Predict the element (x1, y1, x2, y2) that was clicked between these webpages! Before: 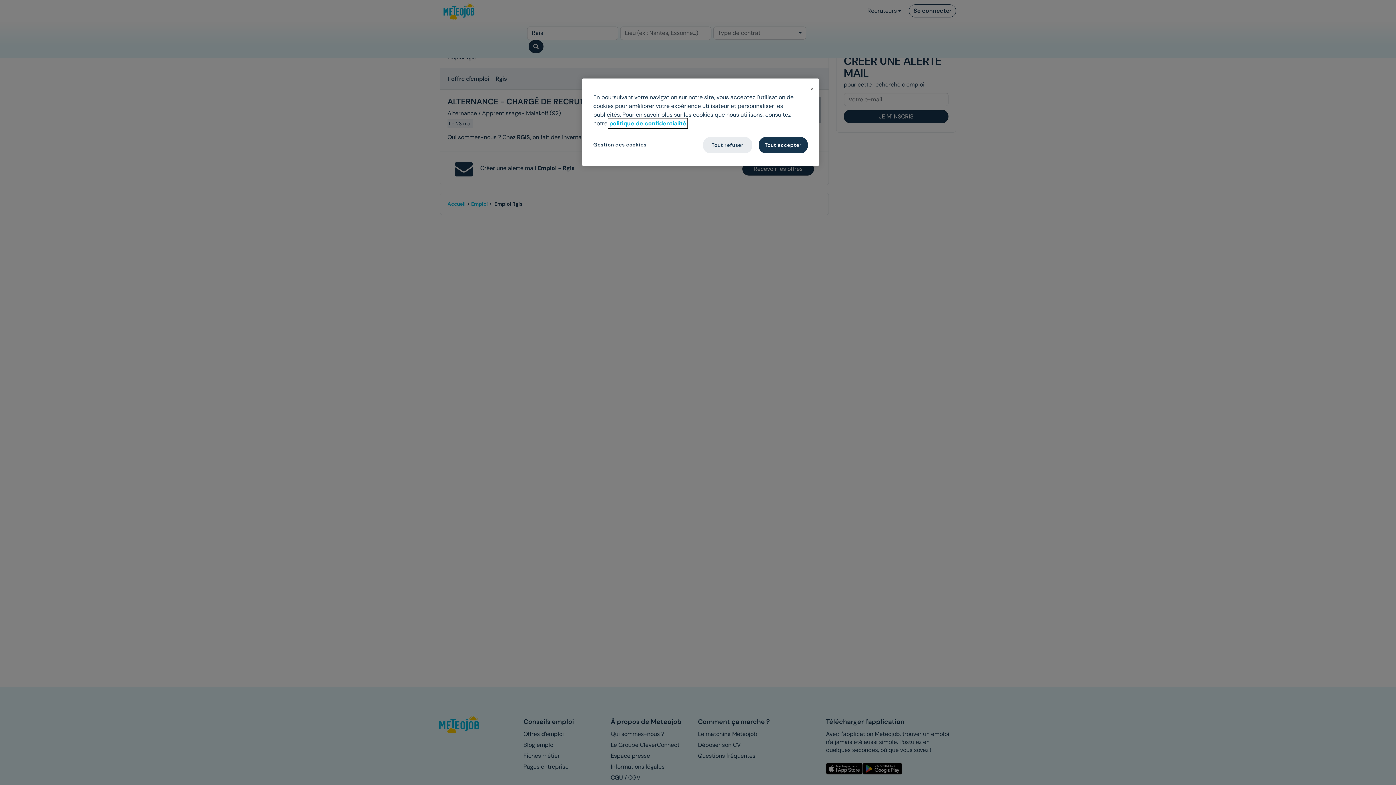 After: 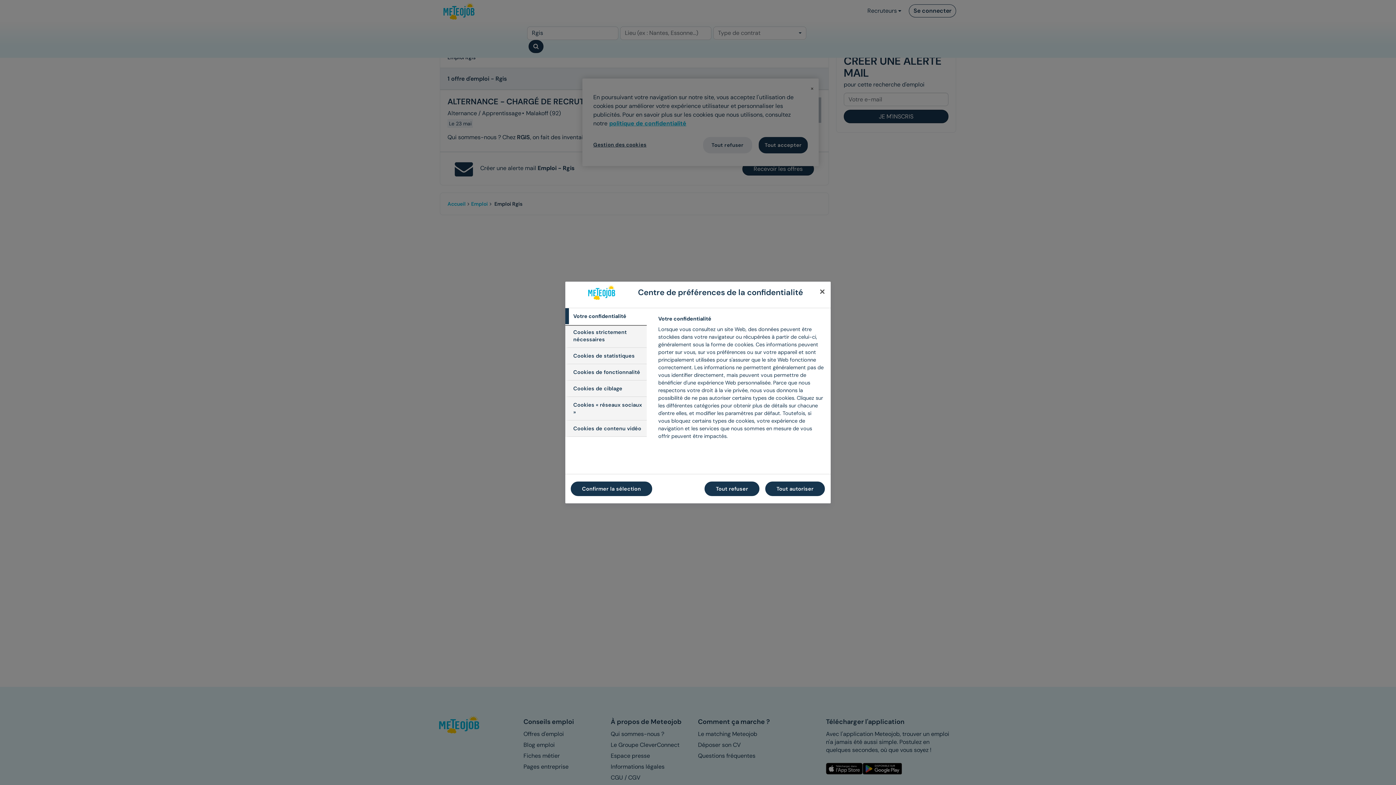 Action: label: Gestion des cookies bbox: (593, 137, 646, 152)